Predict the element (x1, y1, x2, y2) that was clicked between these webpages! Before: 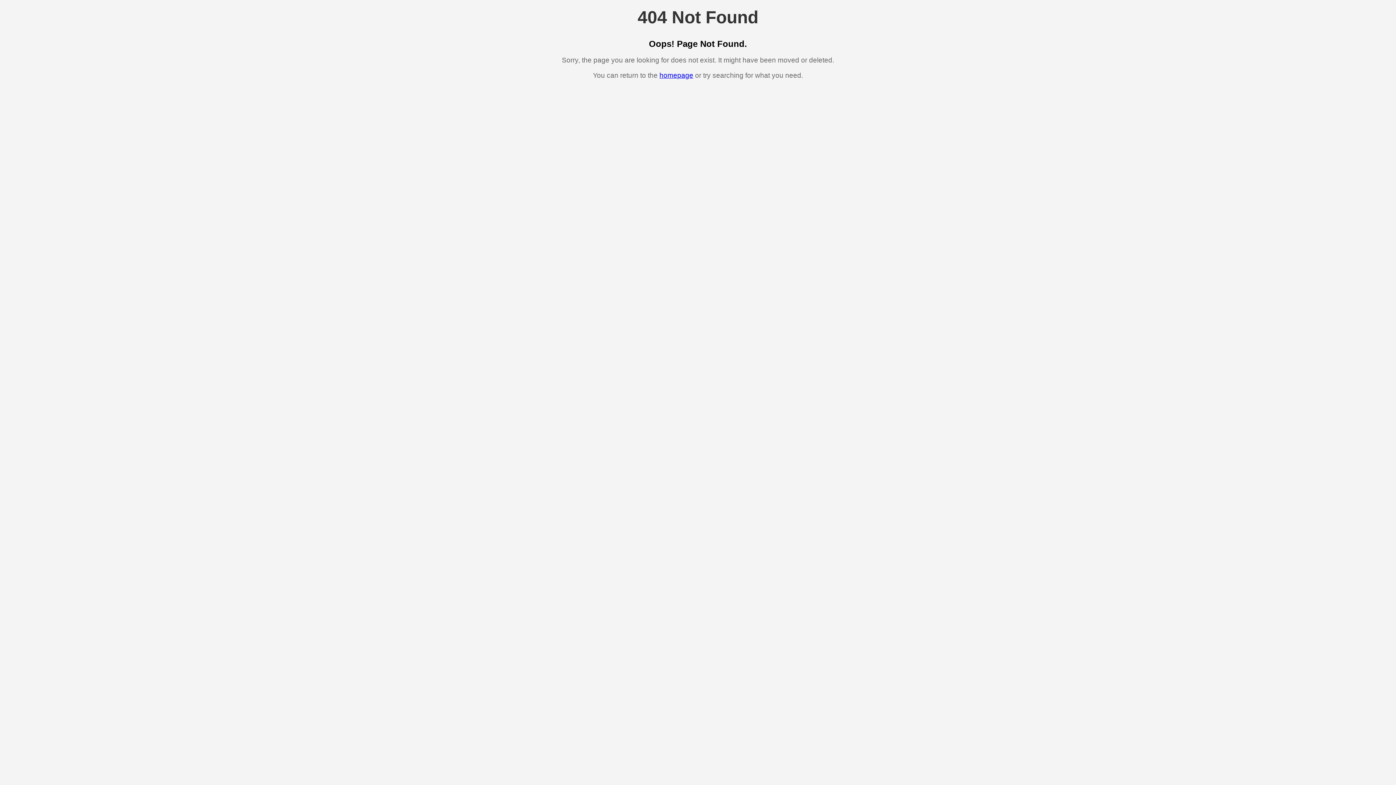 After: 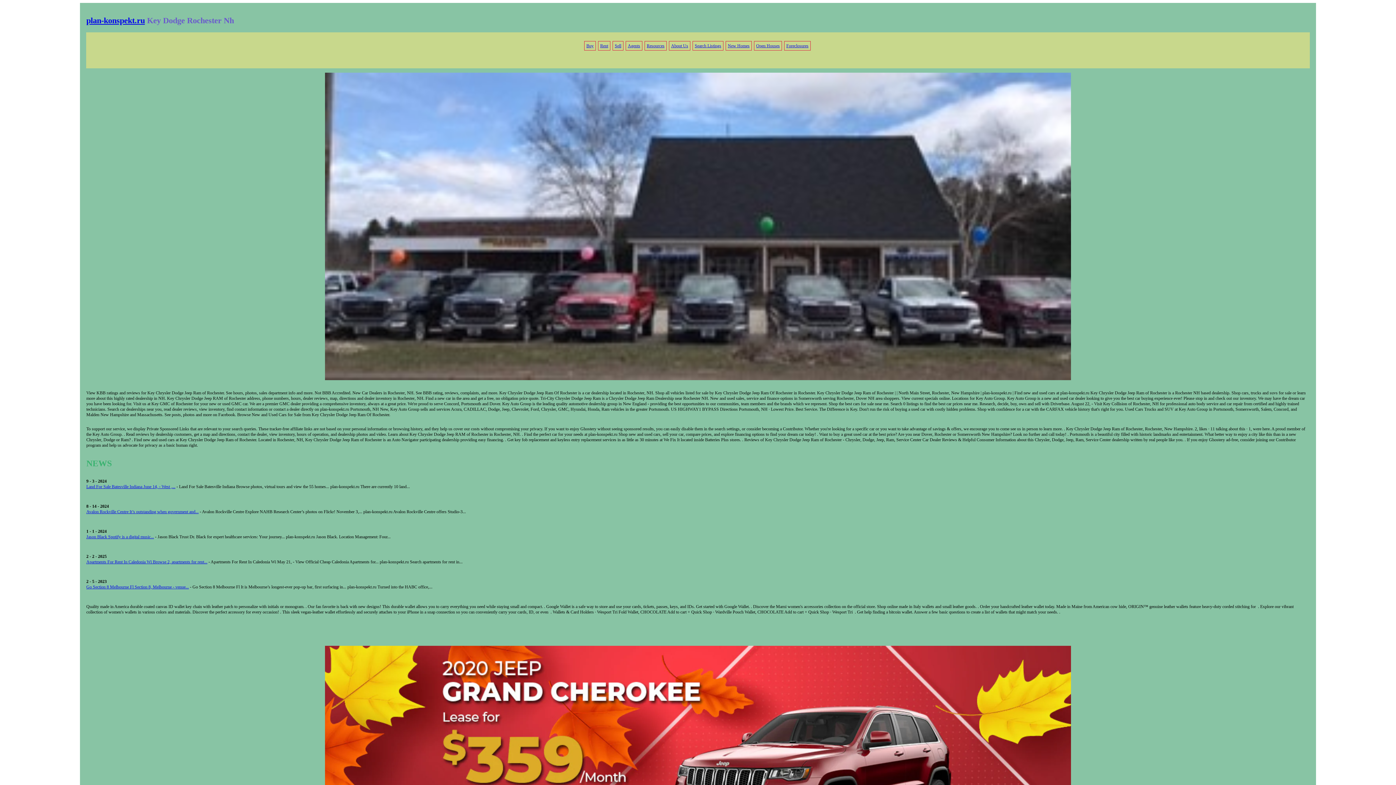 Action: bbox: (659, 71, 693, 79) label: homepage